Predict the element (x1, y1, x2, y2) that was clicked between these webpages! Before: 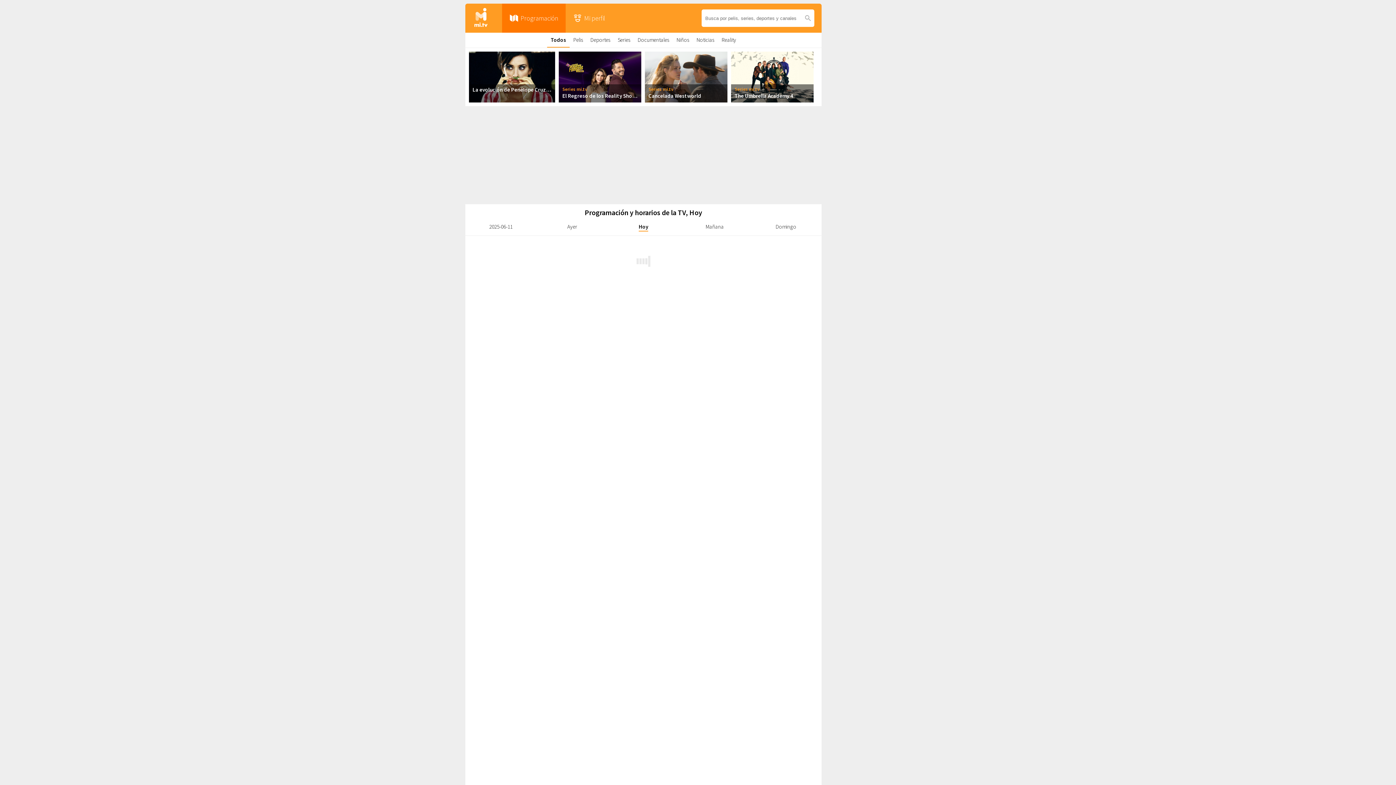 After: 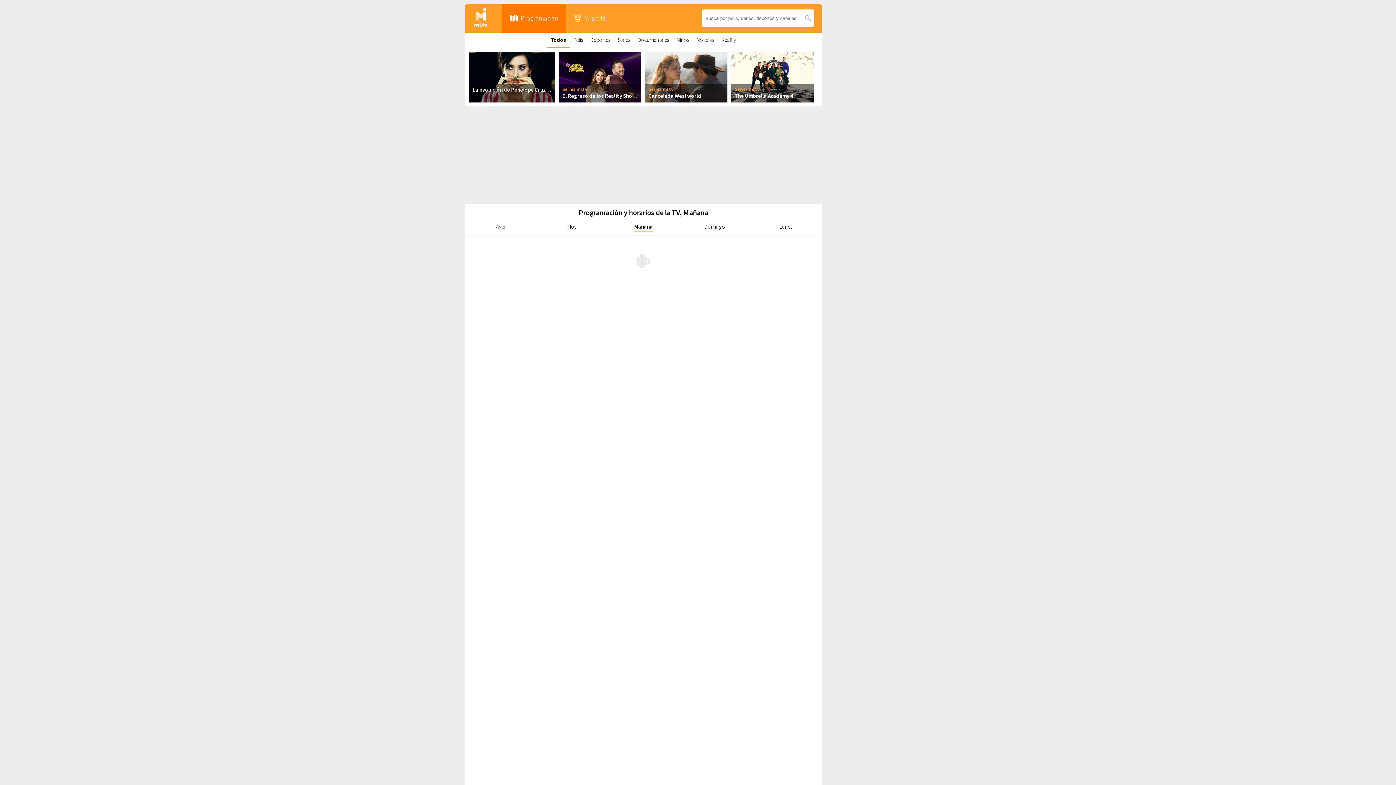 Action: bbox: (705, 223, 724, 230) label: Mañana